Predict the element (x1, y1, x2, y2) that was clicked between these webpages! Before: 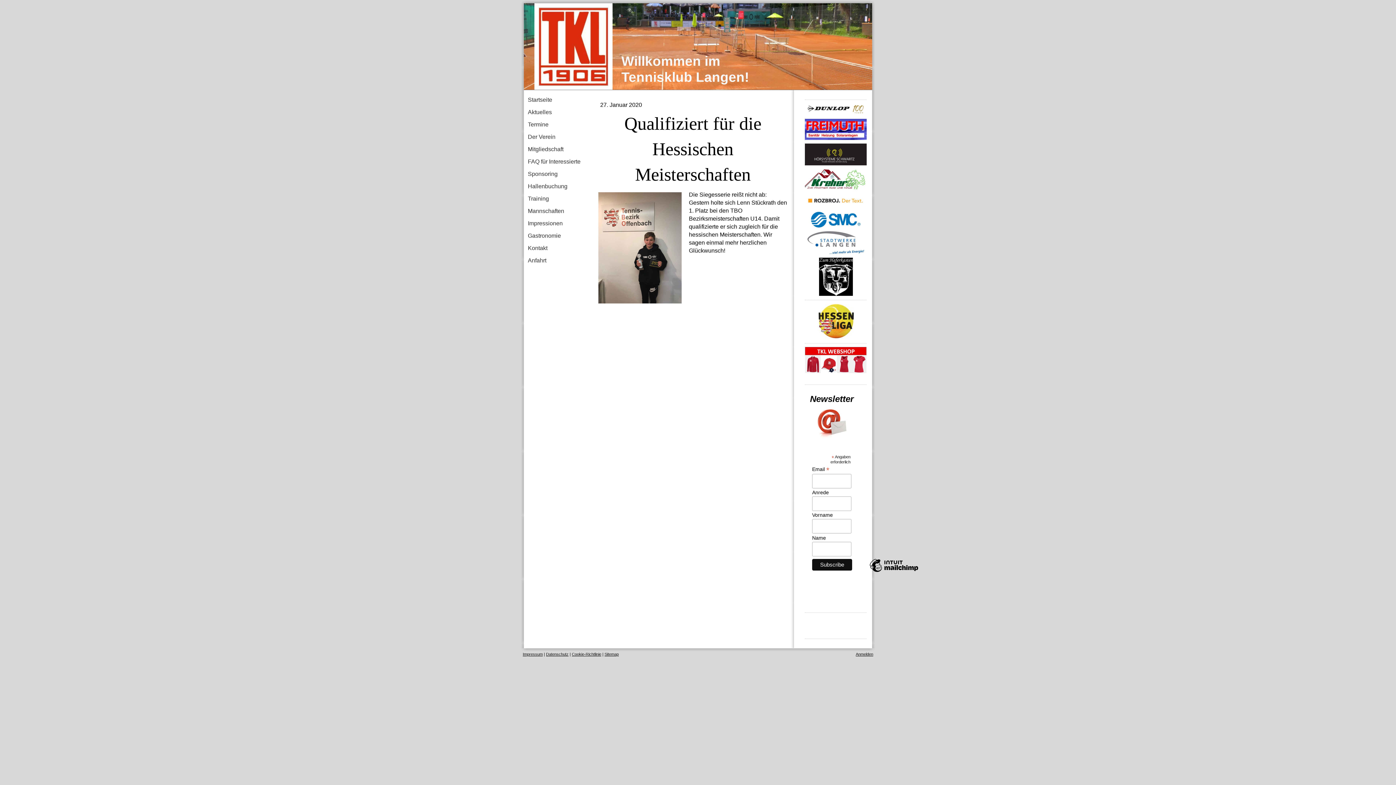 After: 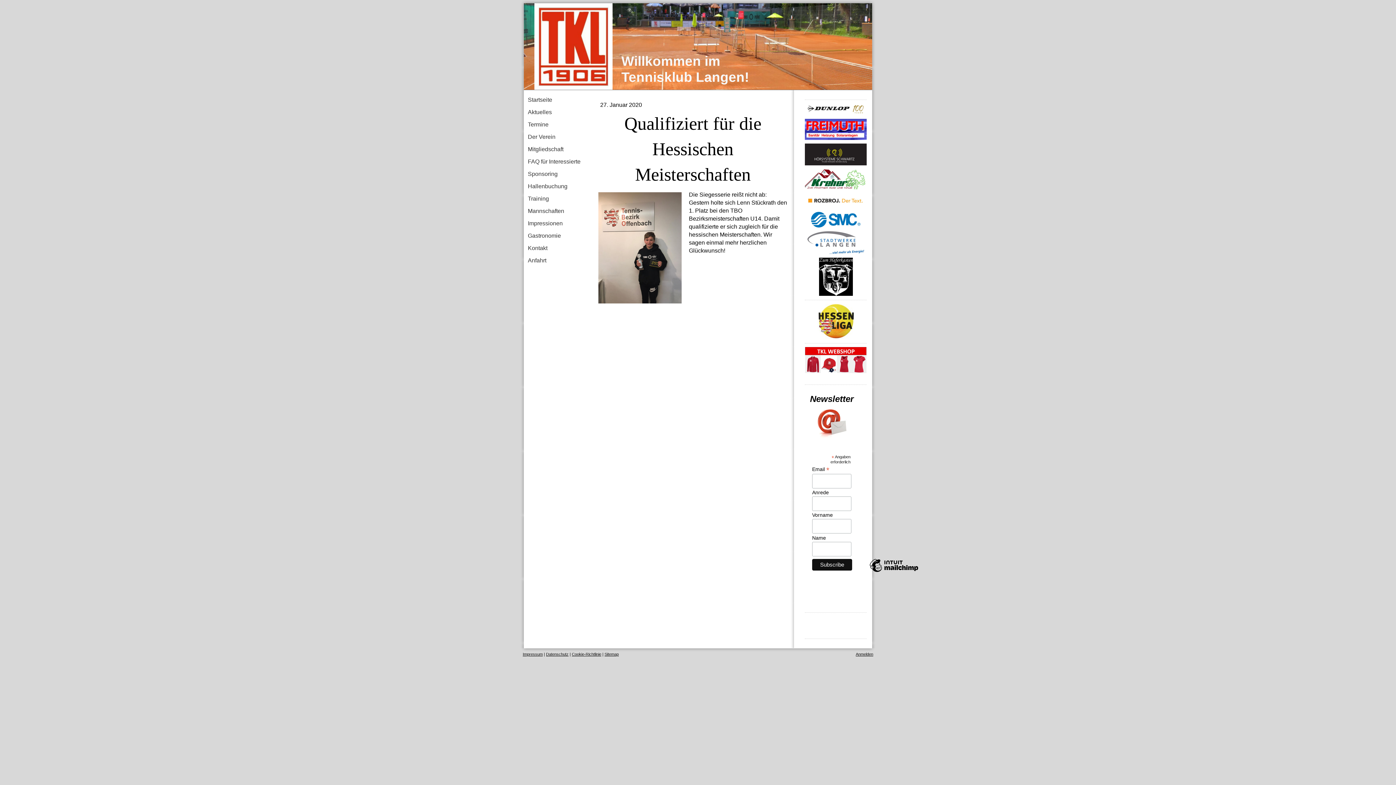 Action: bbox: (805, 193, 866, 199)